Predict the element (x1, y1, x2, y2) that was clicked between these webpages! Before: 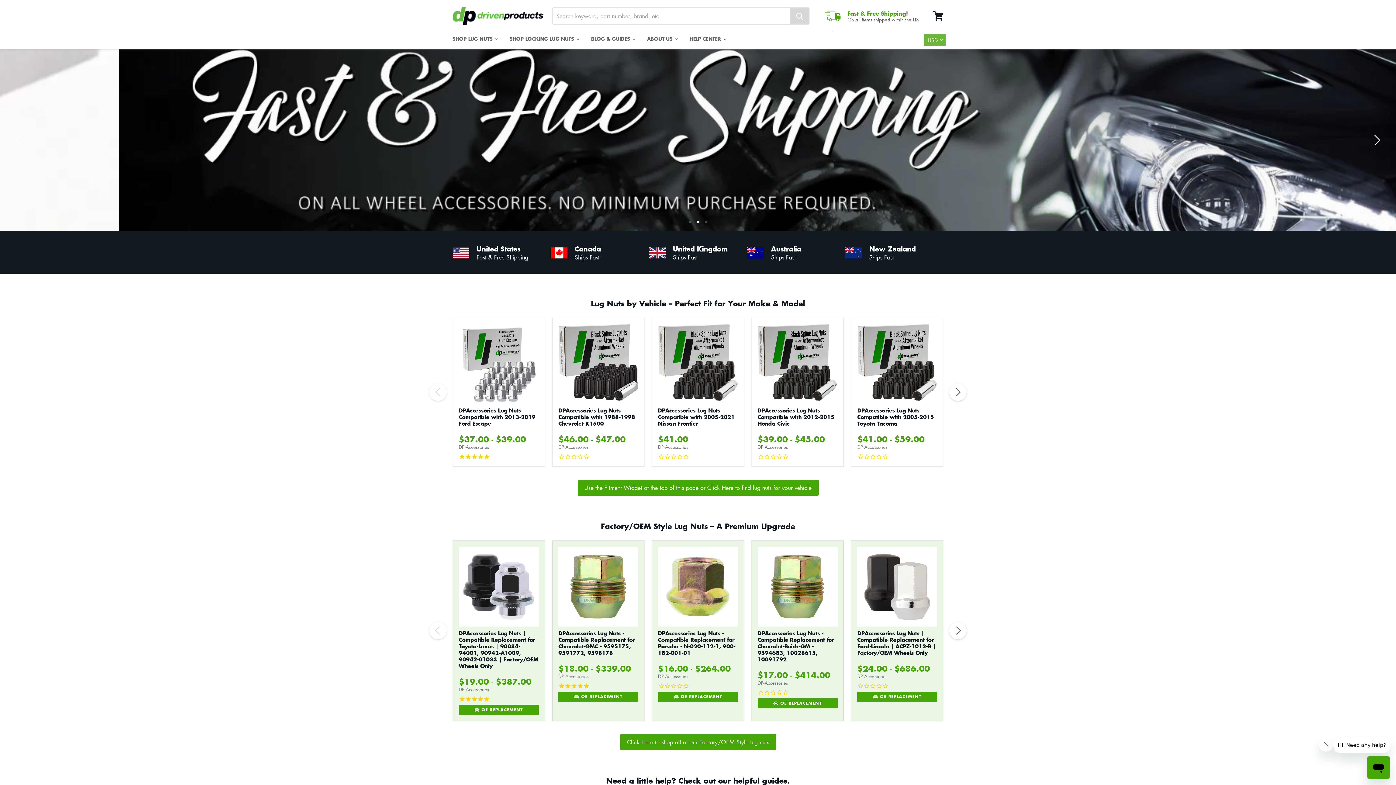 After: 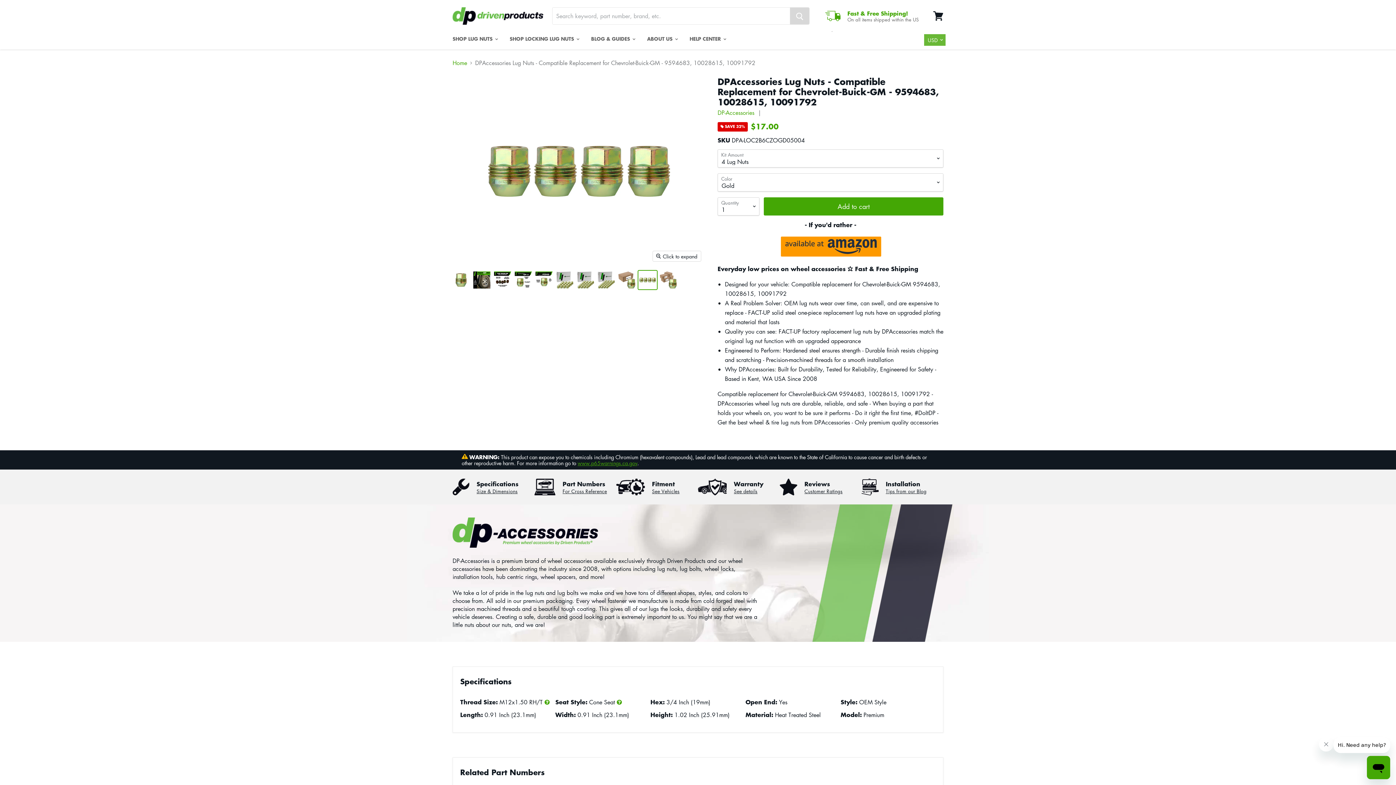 Action: bbox: (757, 629, 834, 663) label: DPAccessories Lug Nuts - Compatible Replacement for Chevrolet-Buick-GM - 9594683, 10028615, 10091792